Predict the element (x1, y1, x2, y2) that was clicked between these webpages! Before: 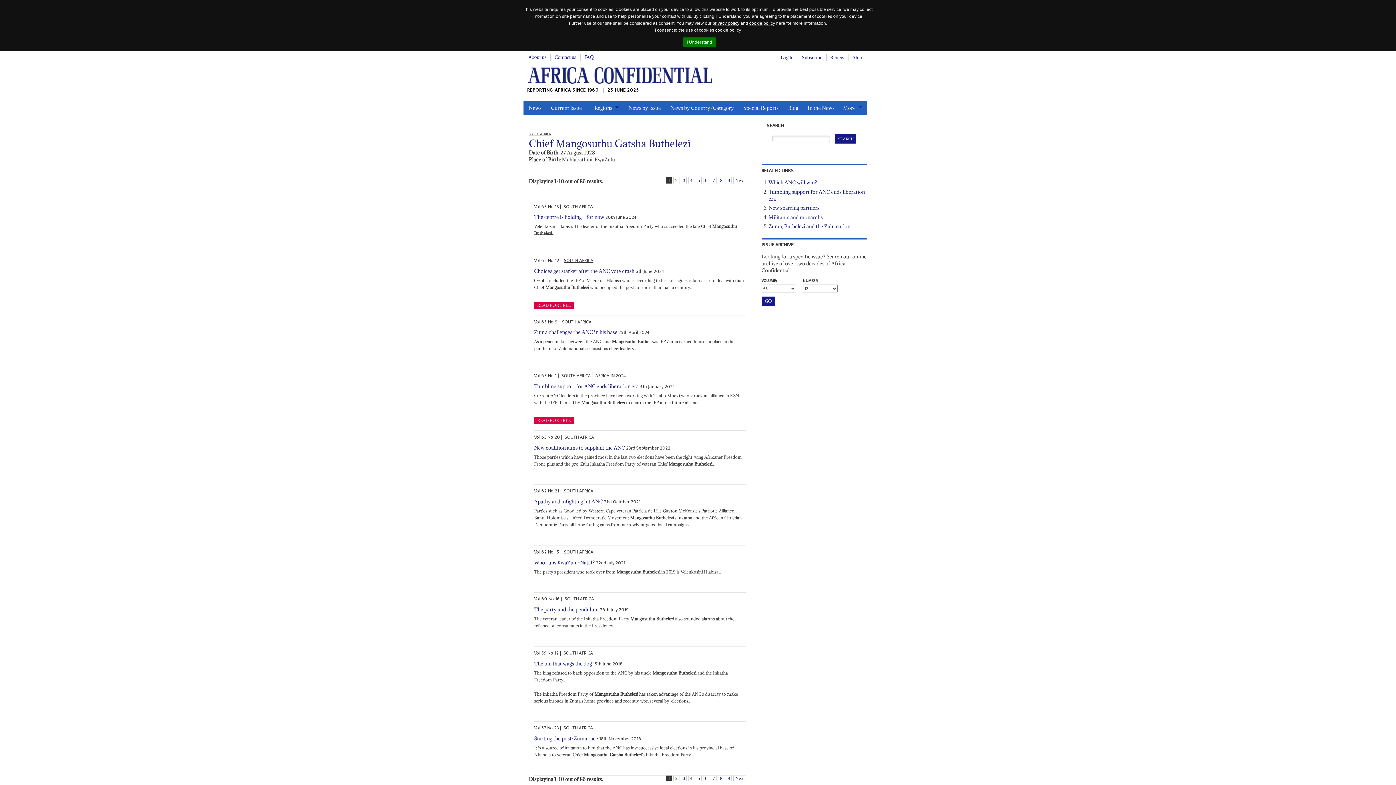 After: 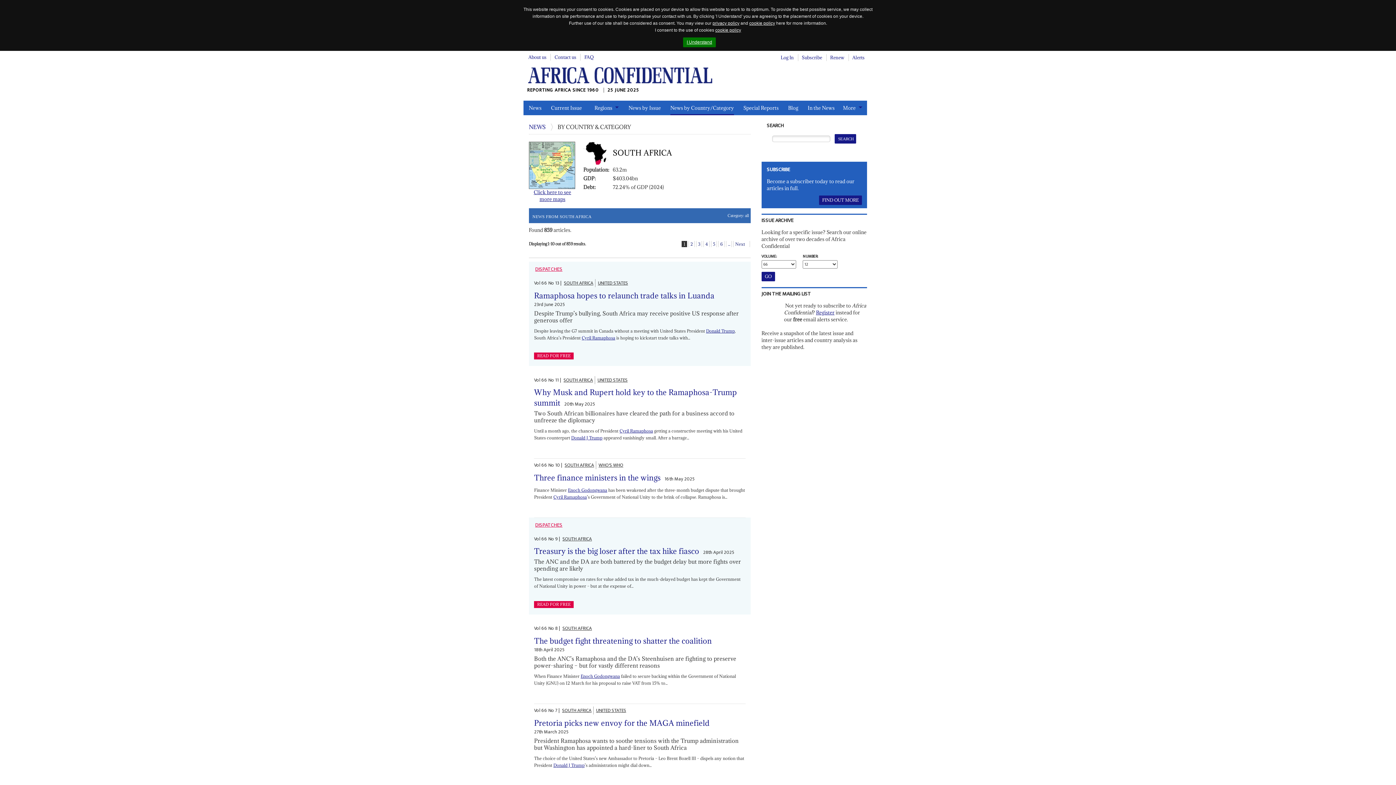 Action: label: SOUTH AFRICA bbox: (564, 548, 593, 556)